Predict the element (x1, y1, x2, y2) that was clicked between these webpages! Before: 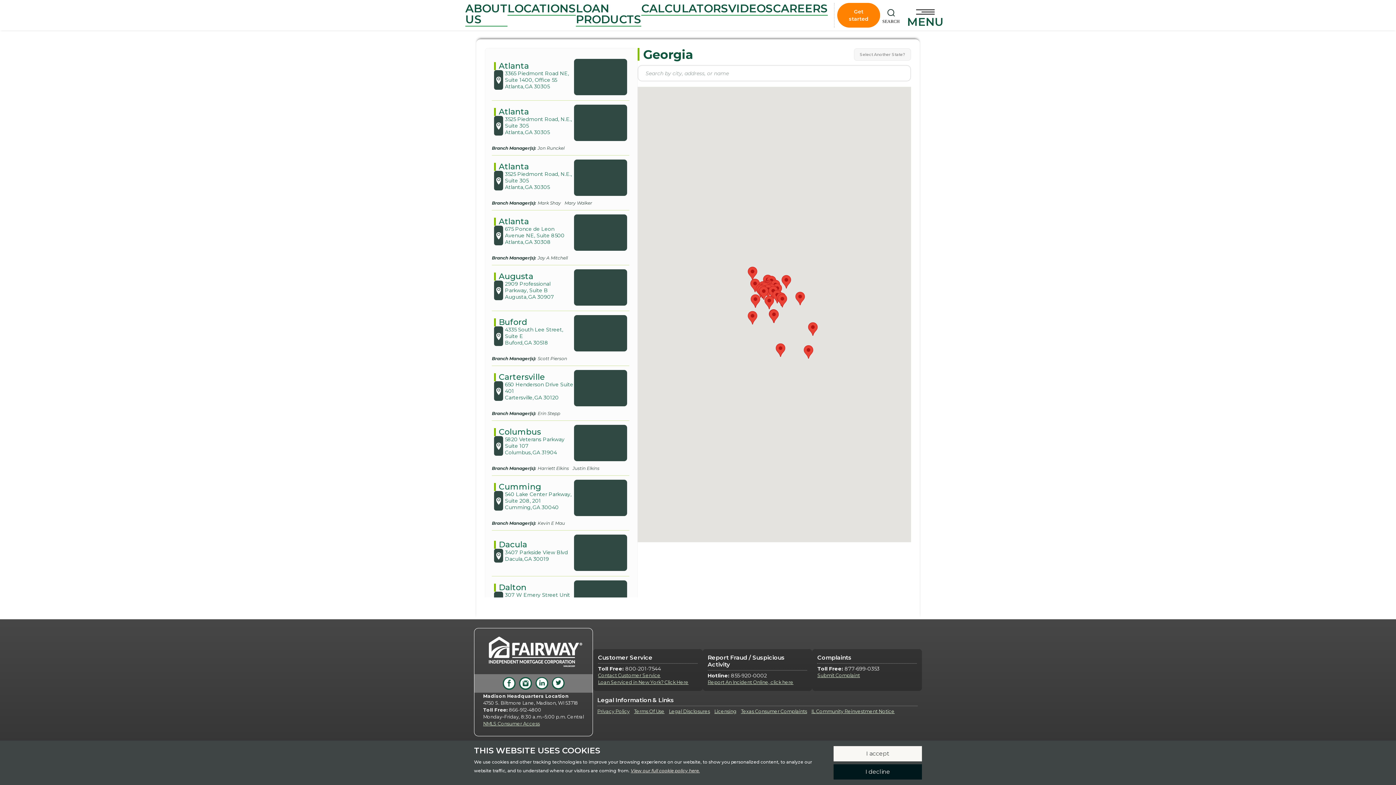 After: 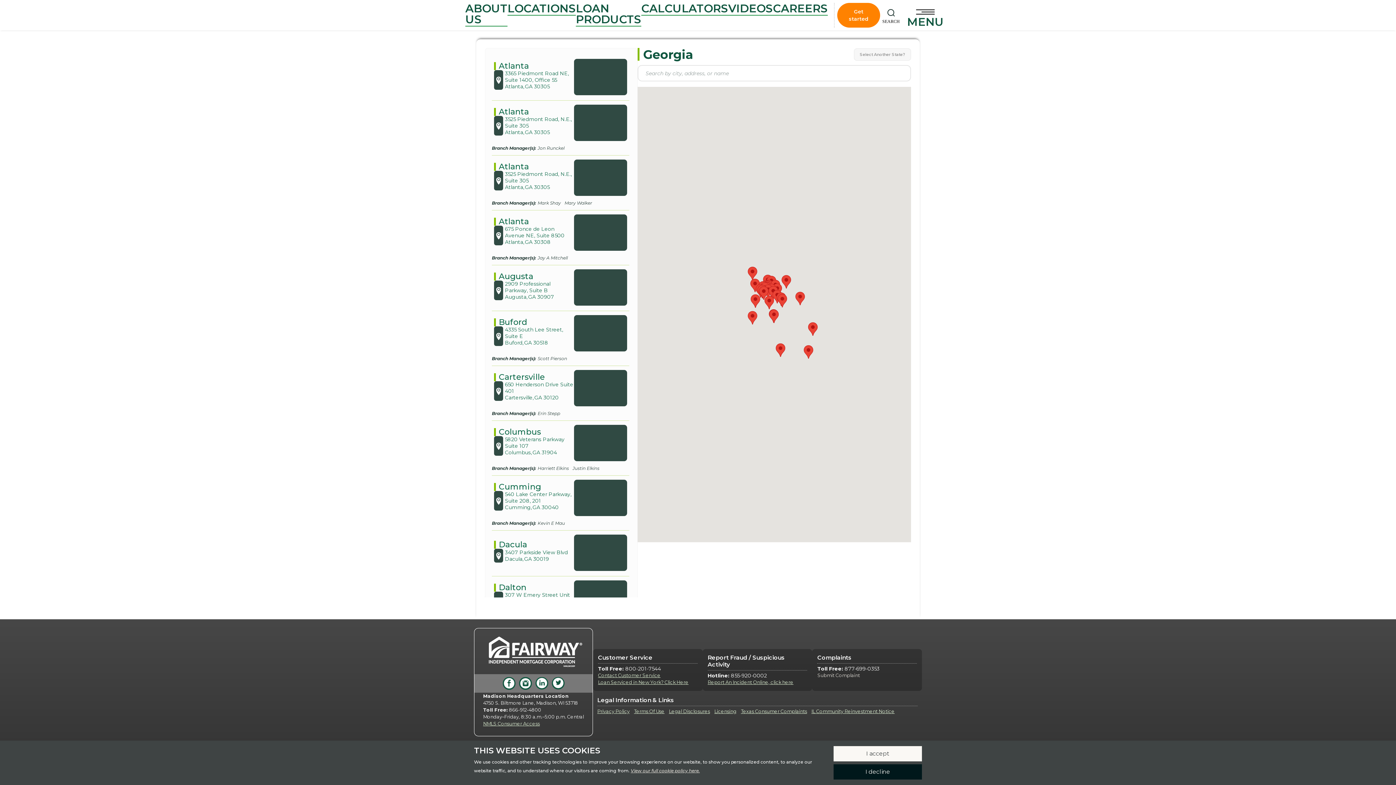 Action: bbox: (817, 672, 912, 679) label: Submit Complaint